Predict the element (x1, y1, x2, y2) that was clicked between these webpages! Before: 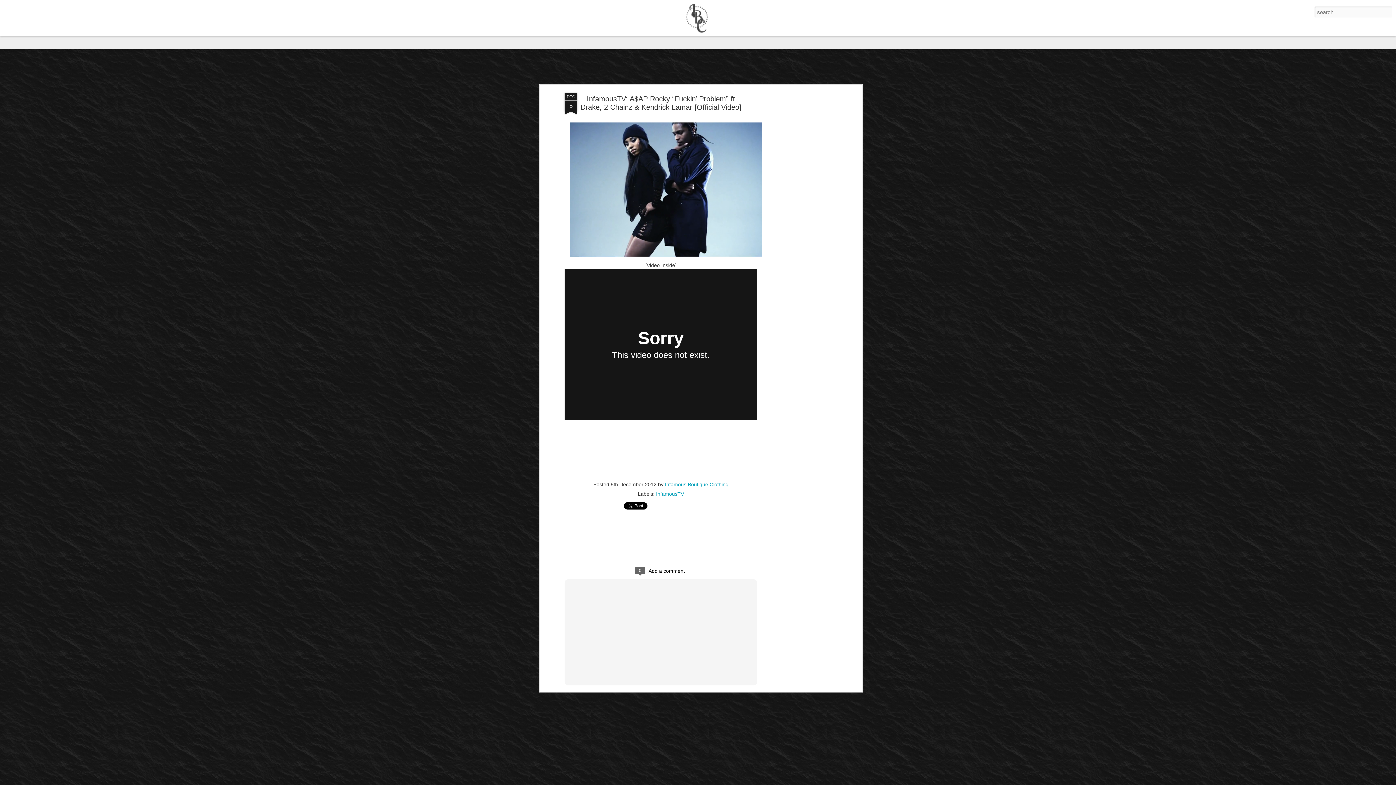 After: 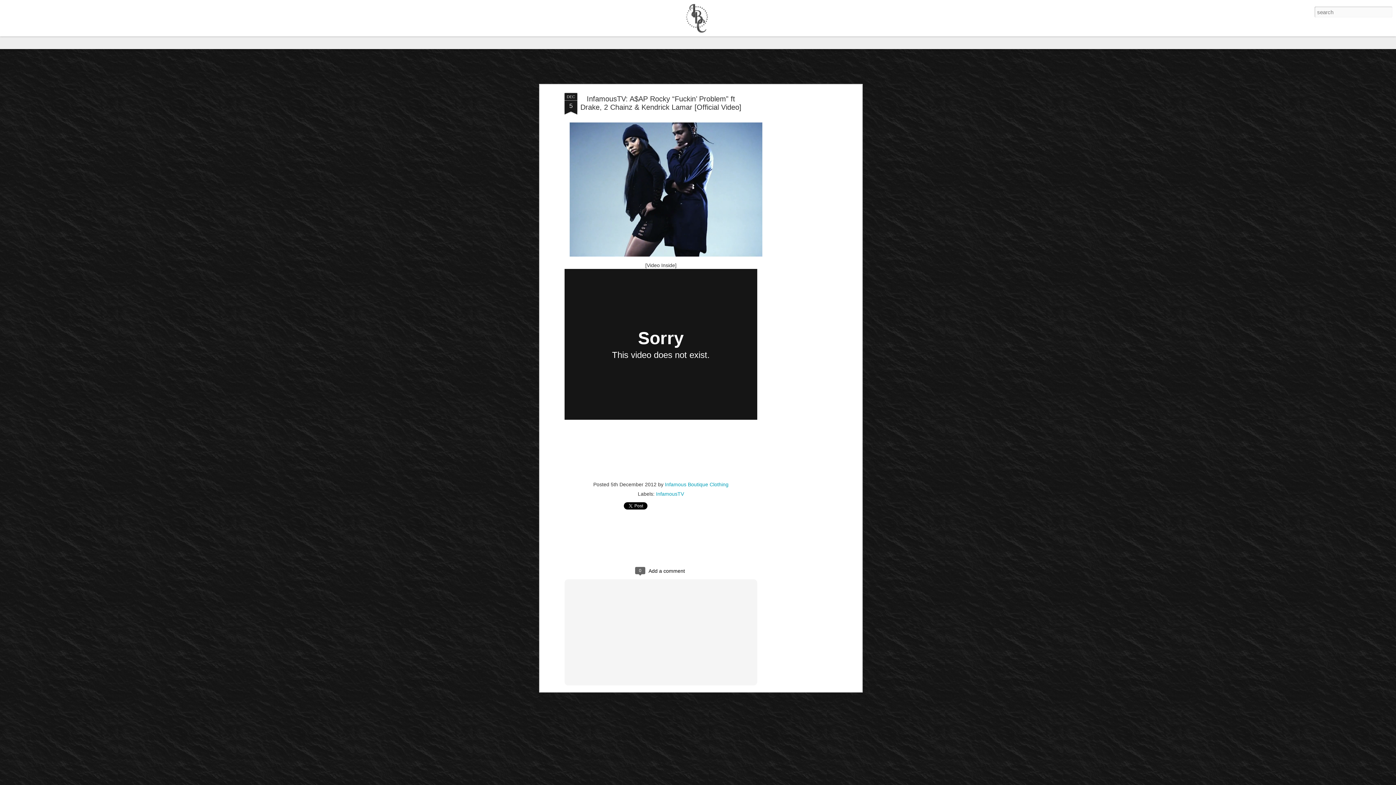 Action: label: DEC
5 bbox: (564, 93, 577, 115)